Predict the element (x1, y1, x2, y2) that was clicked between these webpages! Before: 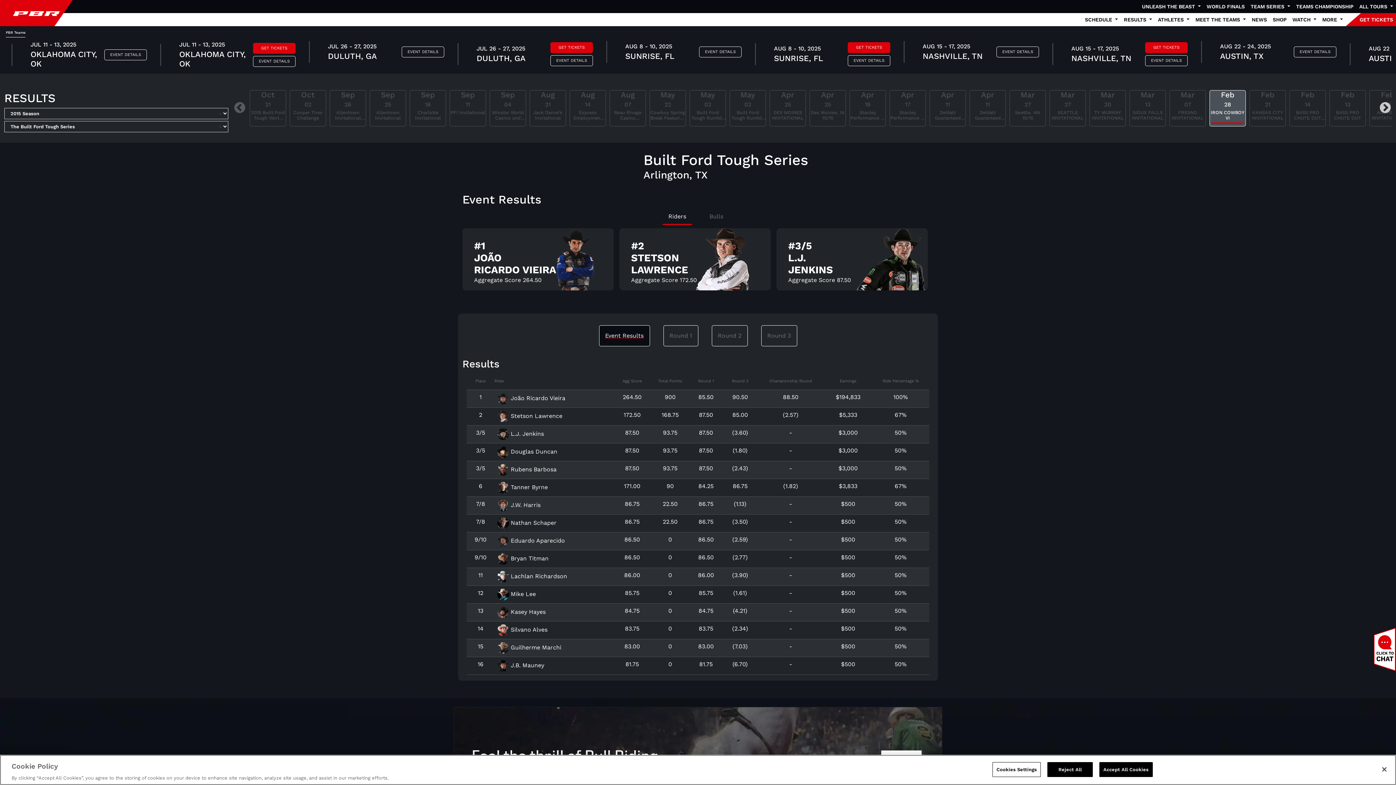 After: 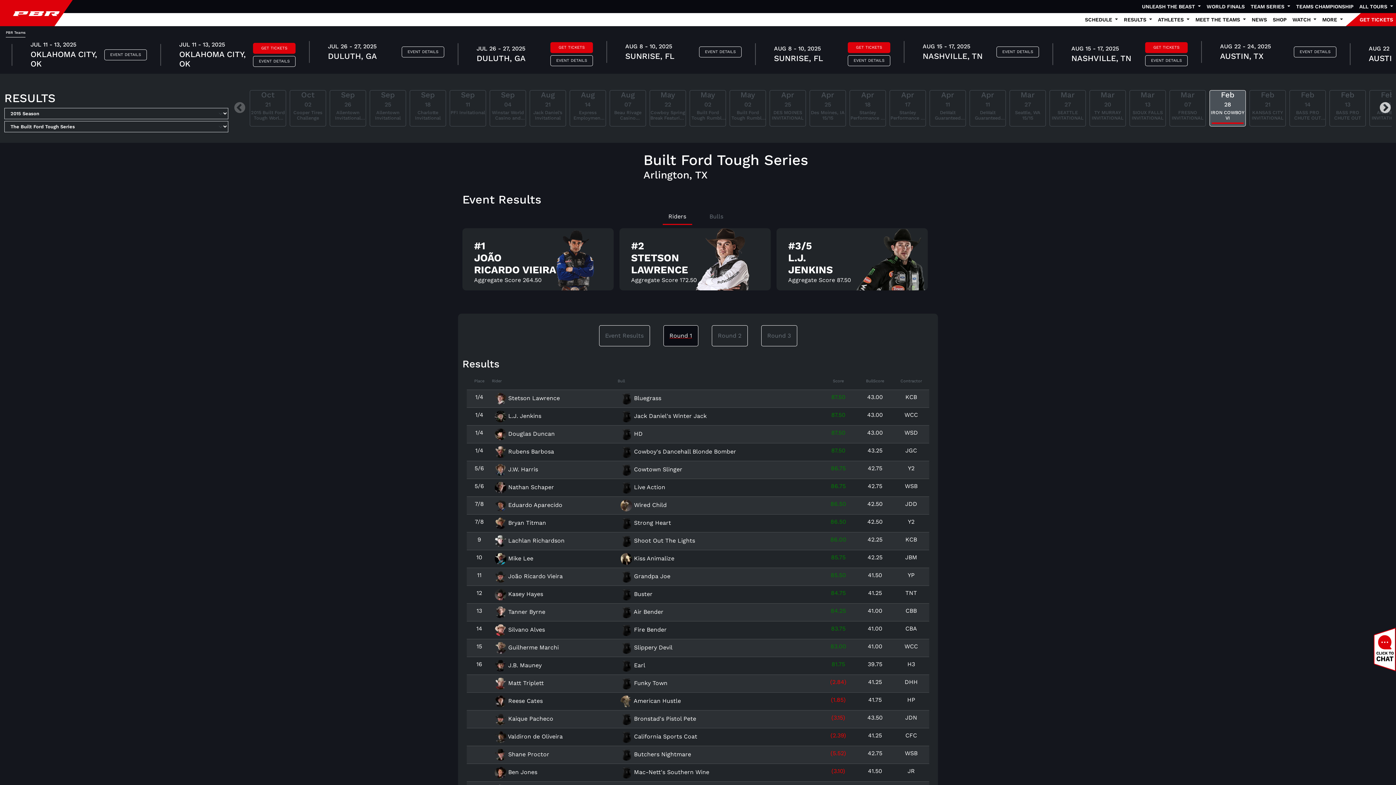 Action: bbox: (663, 325, 698, 346) label: Round 1